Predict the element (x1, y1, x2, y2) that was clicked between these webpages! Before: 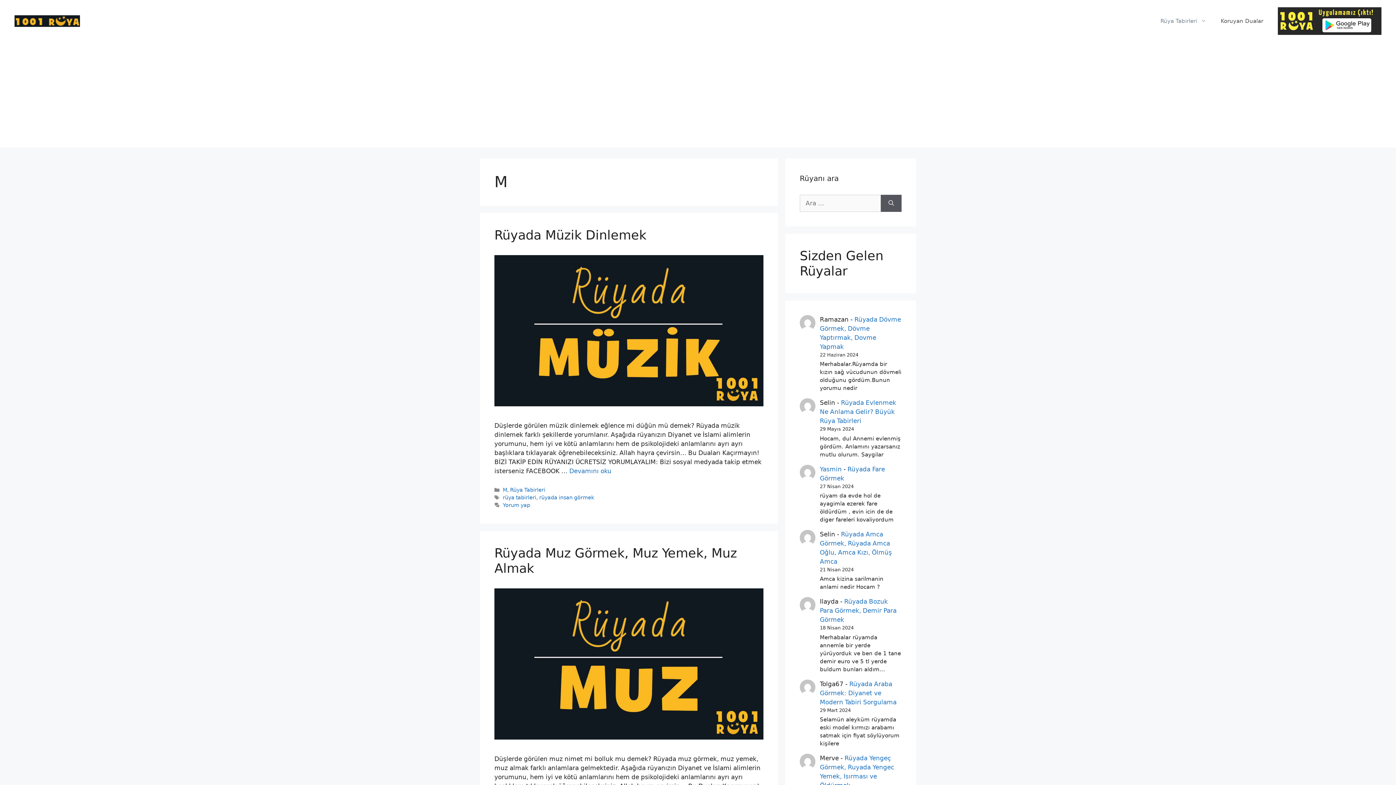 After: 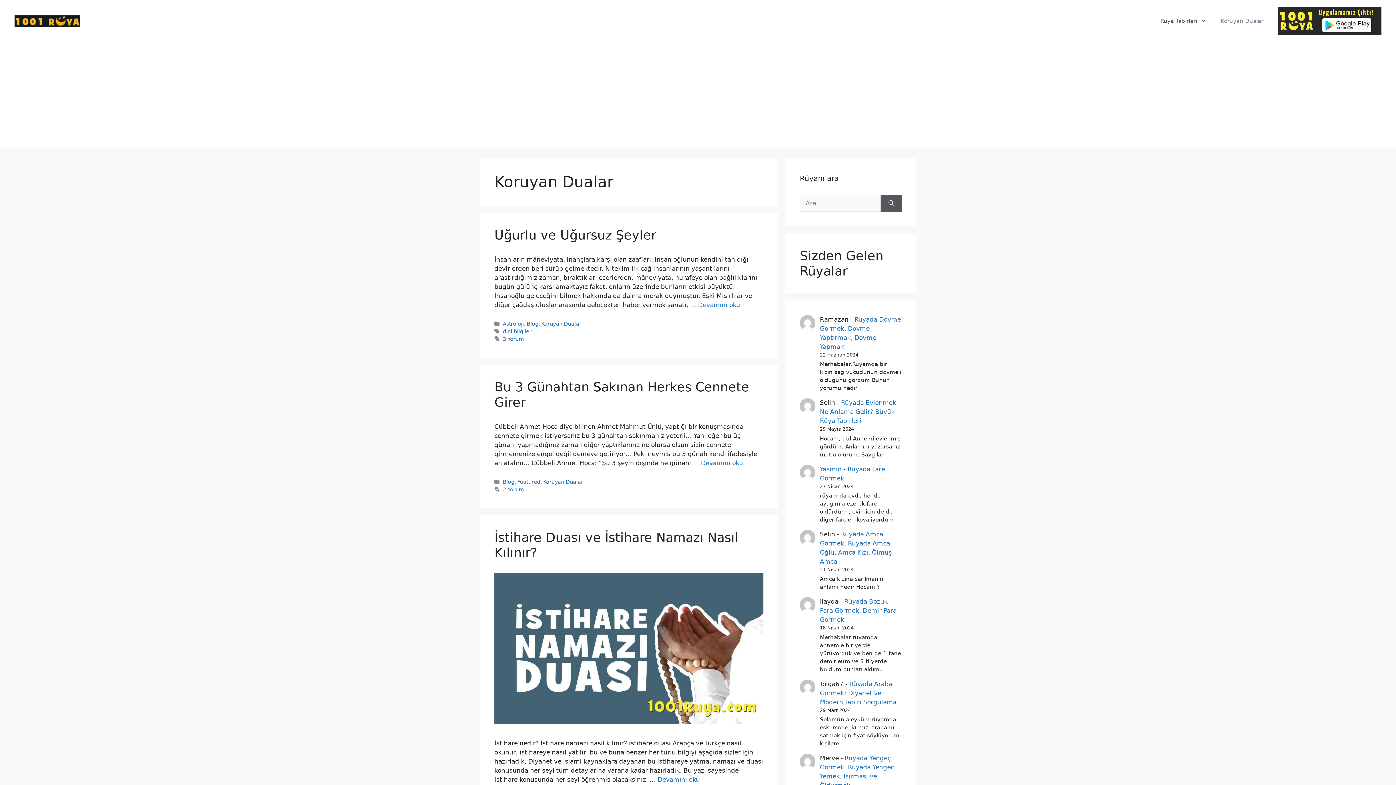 Action: bbox: (1213, 10, 1270, 32) label: Koruyan Dualar